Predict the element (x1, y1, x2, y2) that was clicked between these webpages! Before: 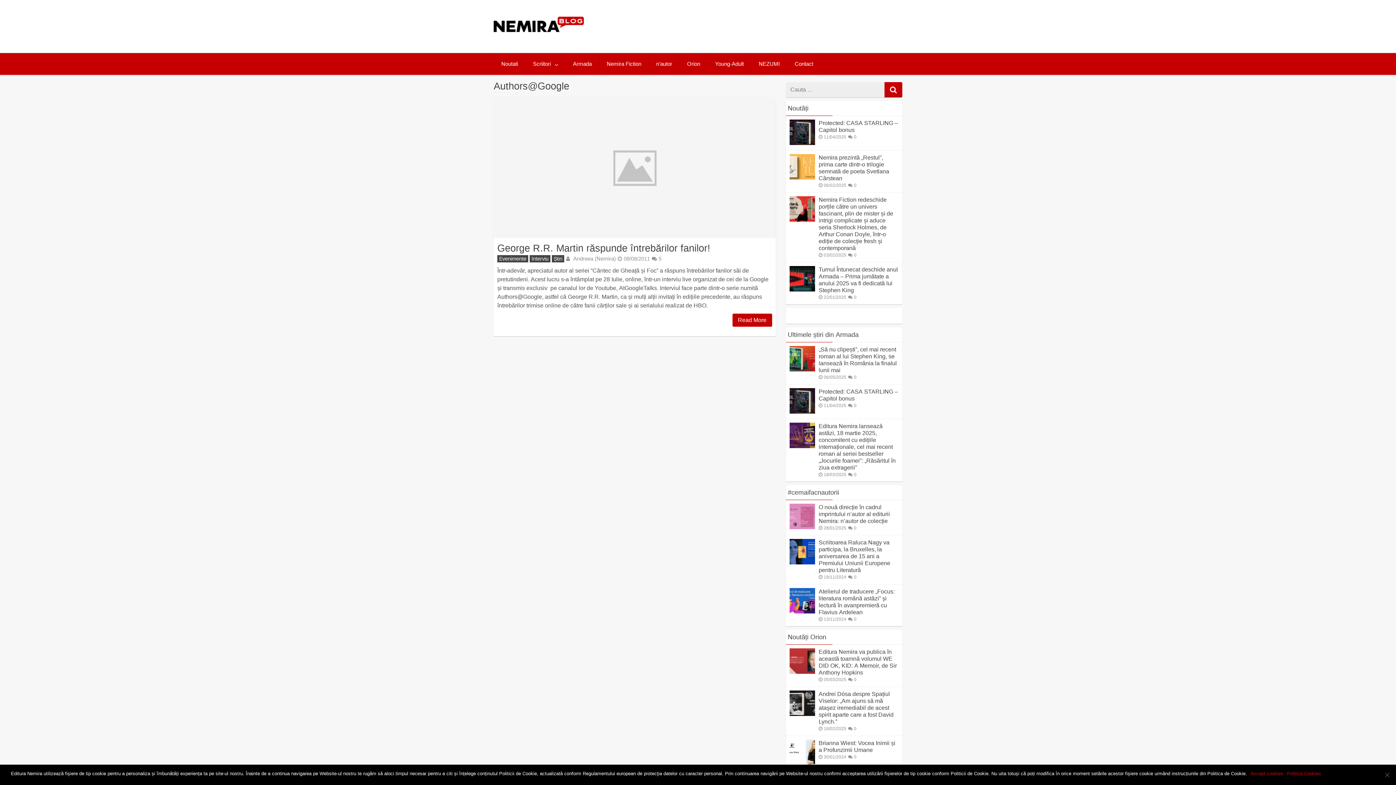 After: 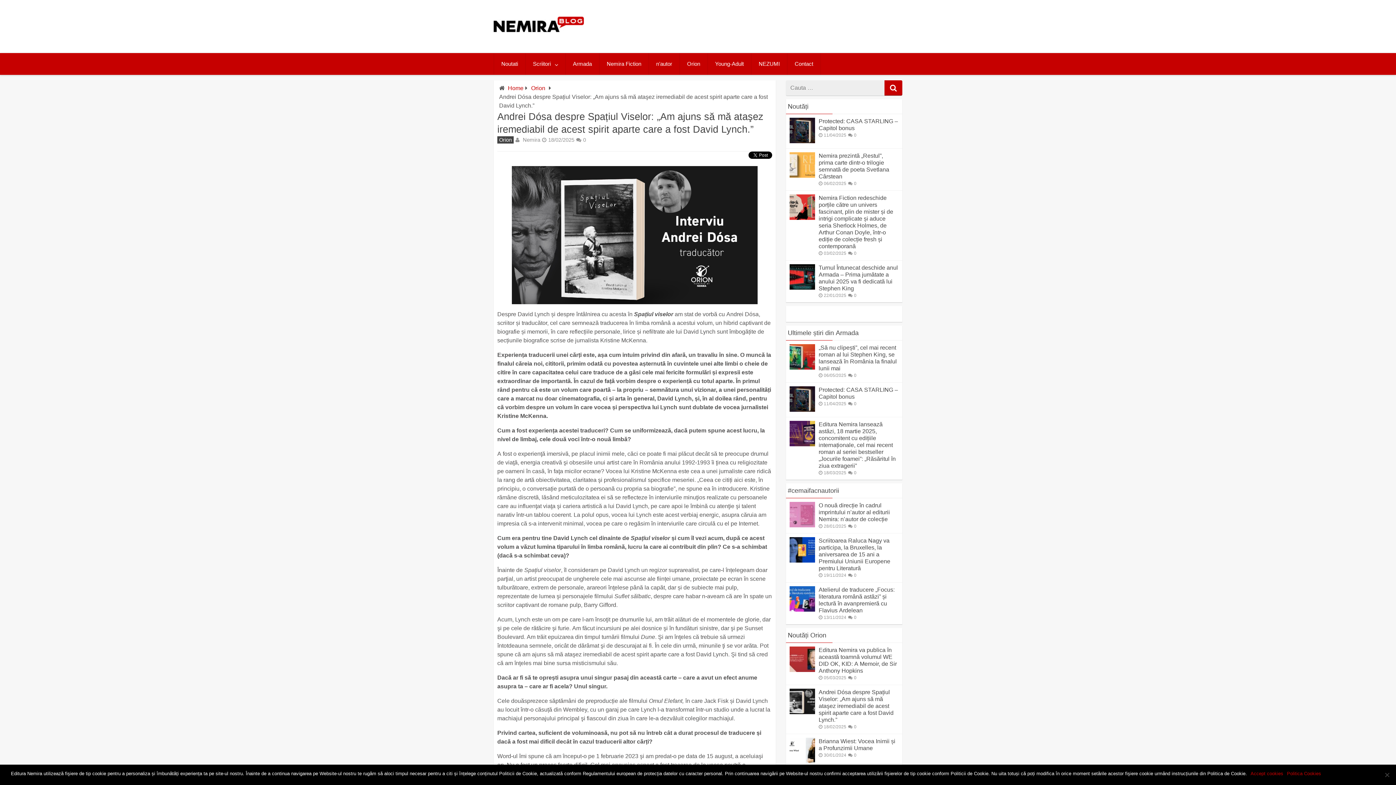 Action: bbox: (818, 691, 893, 725) label: Andrei Dósa despre Spațiul Viselor: „Am ajuns să mă ataşez iremediabil de acest spirit aparte care a fost David Lynch.”